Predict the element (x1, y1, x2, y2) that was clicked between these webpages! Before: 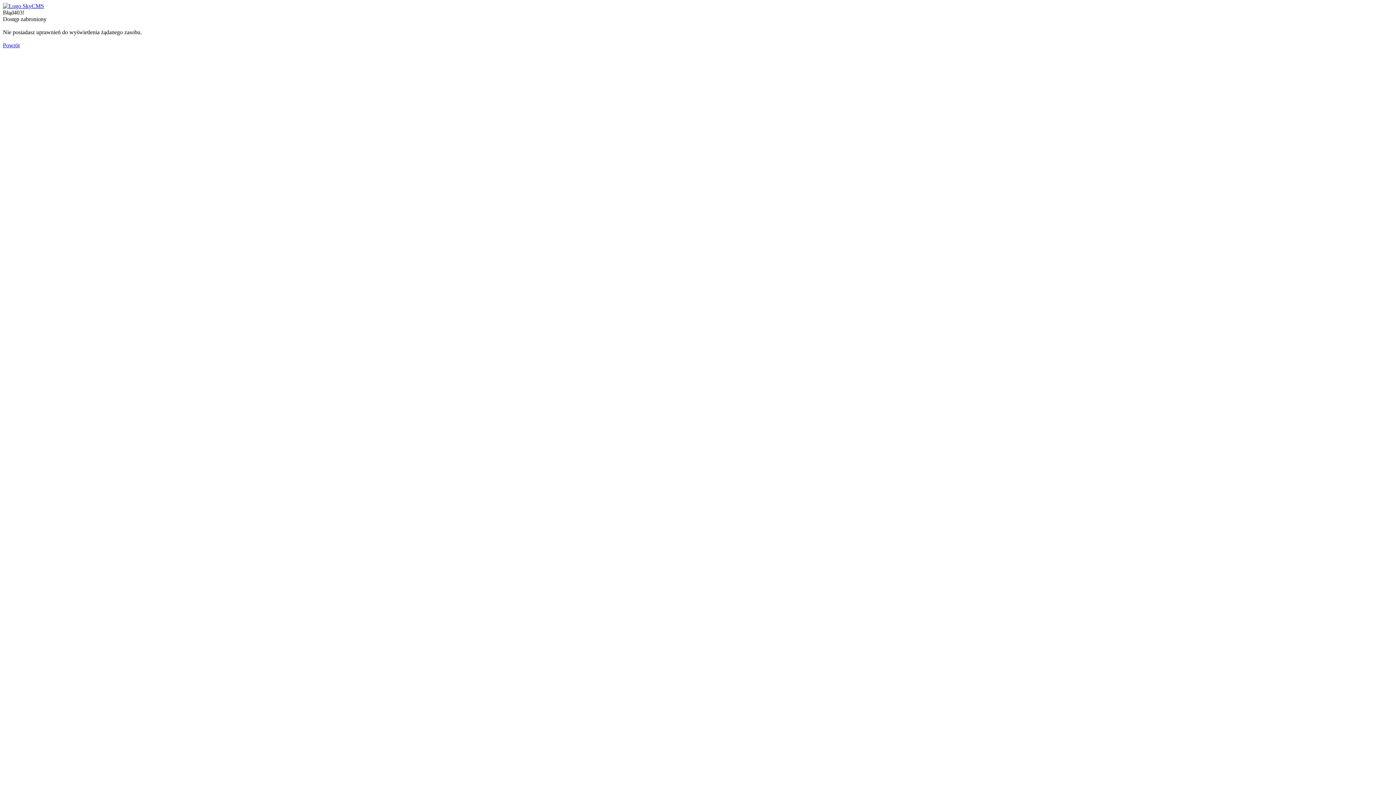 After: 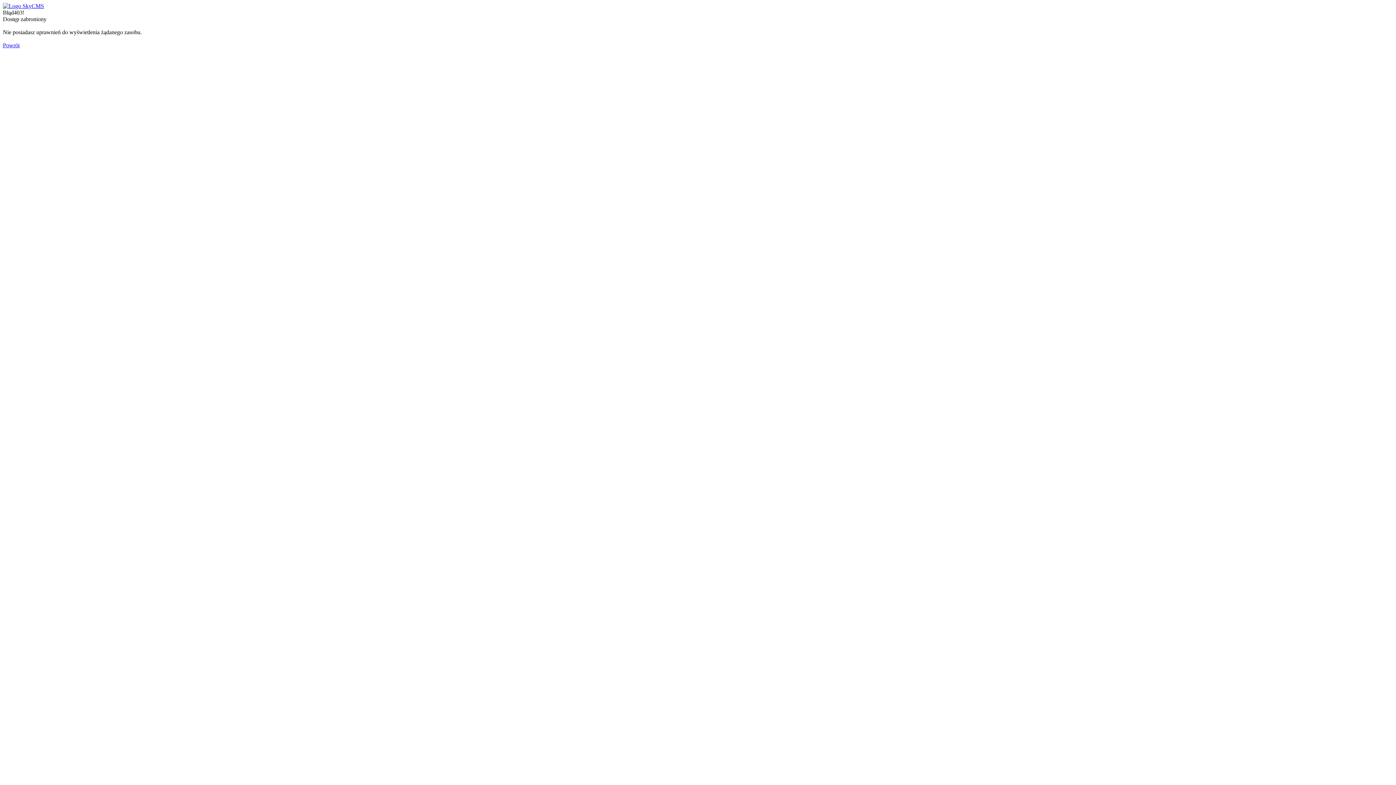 Action: label: Powrót bbox: (2, 42, 19, 48)